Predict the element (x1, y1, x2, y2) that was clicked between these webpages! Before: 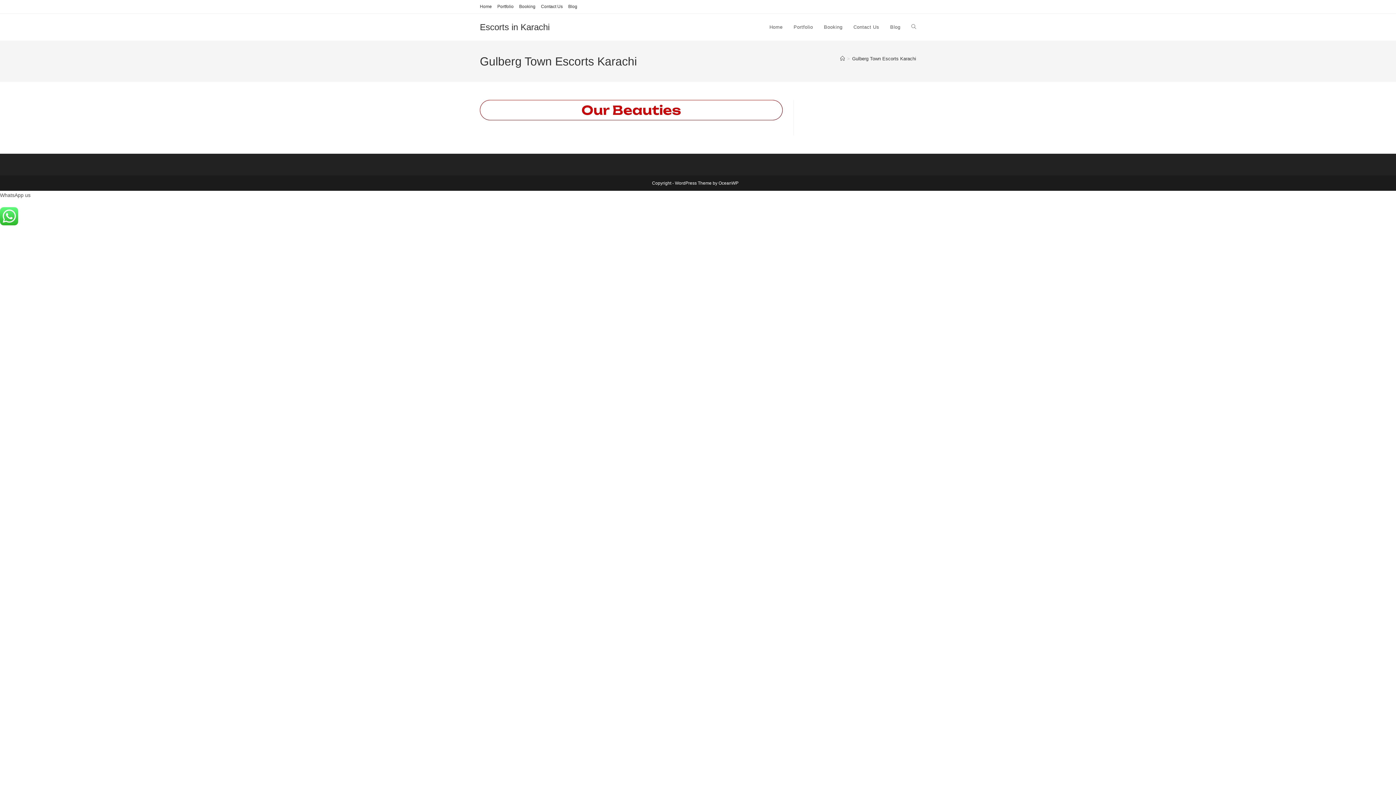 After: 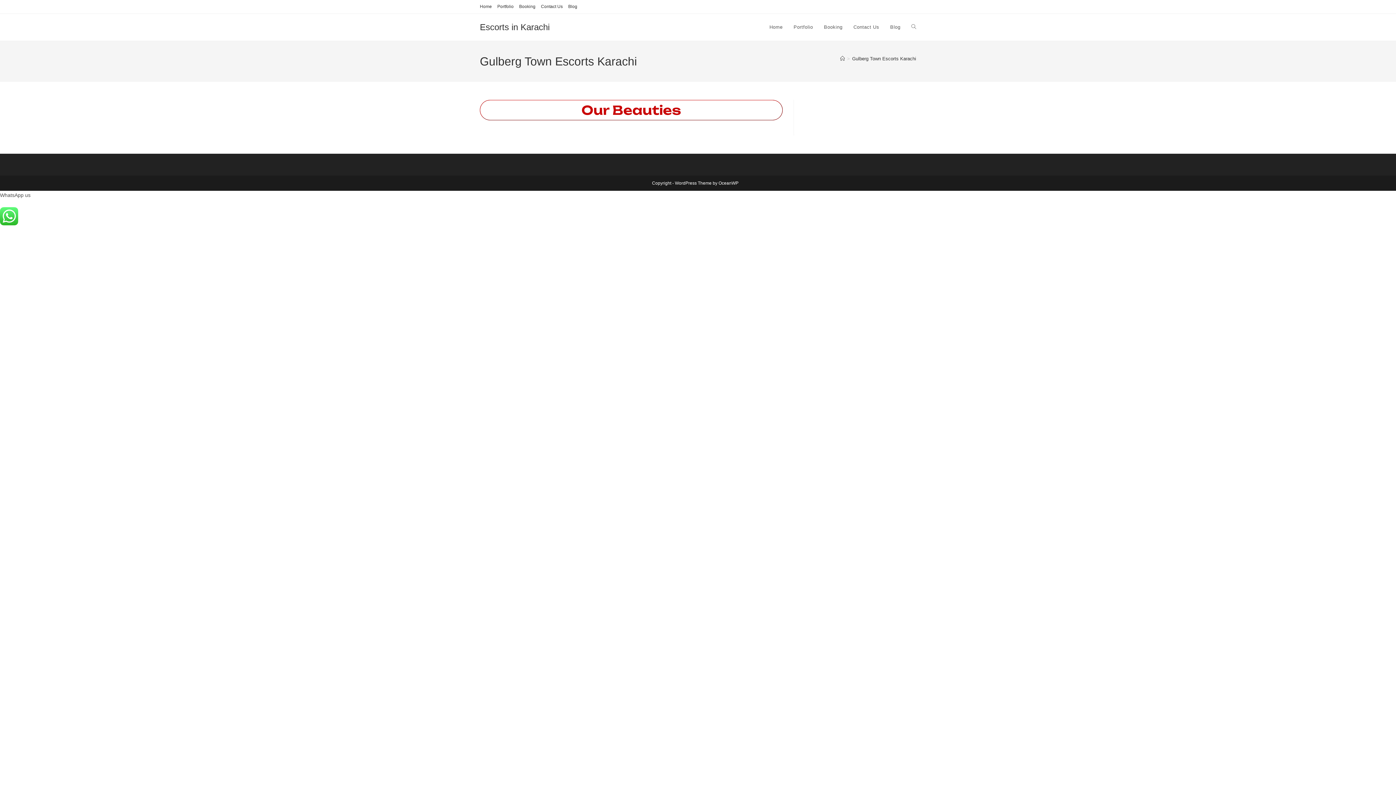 Action: bbox: (0, 190, 1396, 228) label: WhatsApp us